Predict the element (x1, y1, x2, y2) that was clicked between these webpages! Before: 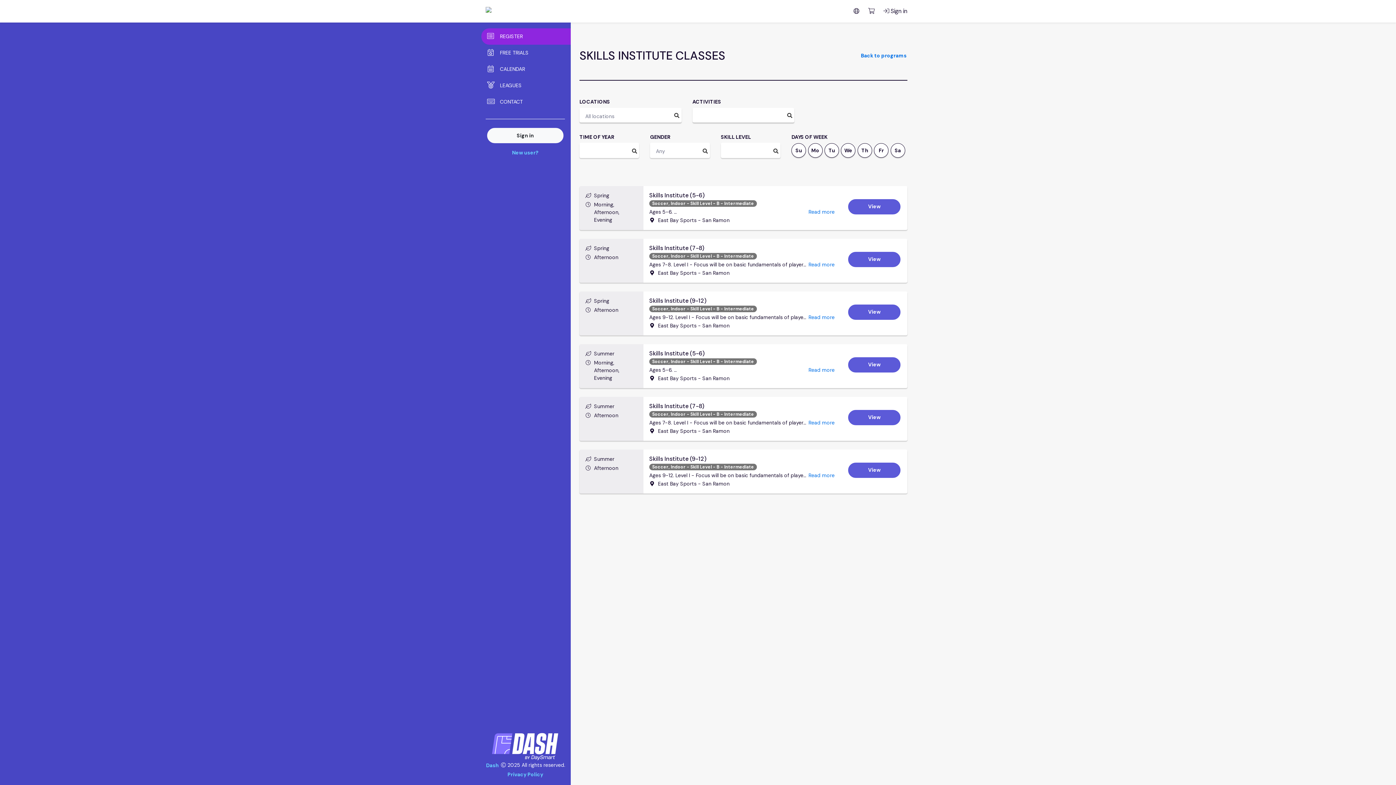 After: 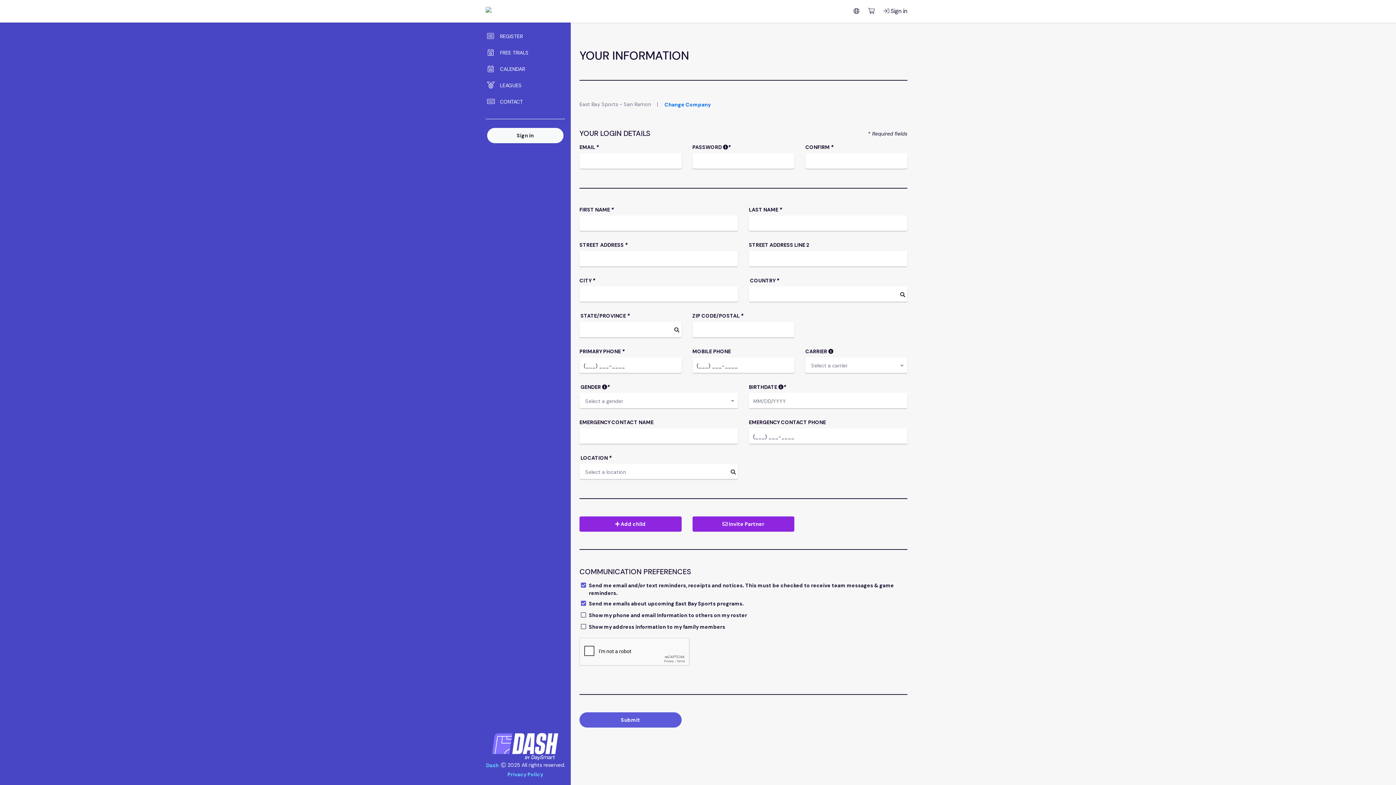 Action: bbox: (487, 146, 563, 159) label: New user?